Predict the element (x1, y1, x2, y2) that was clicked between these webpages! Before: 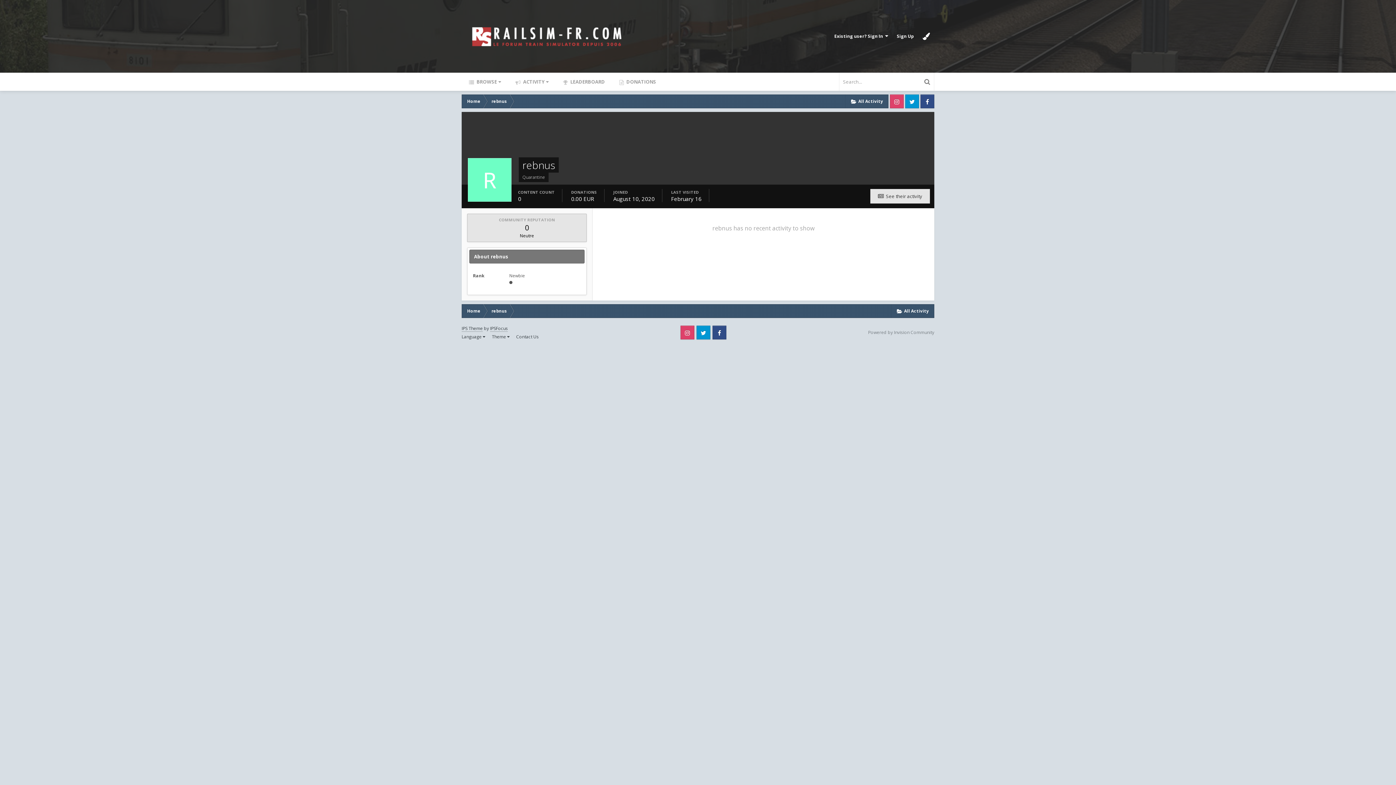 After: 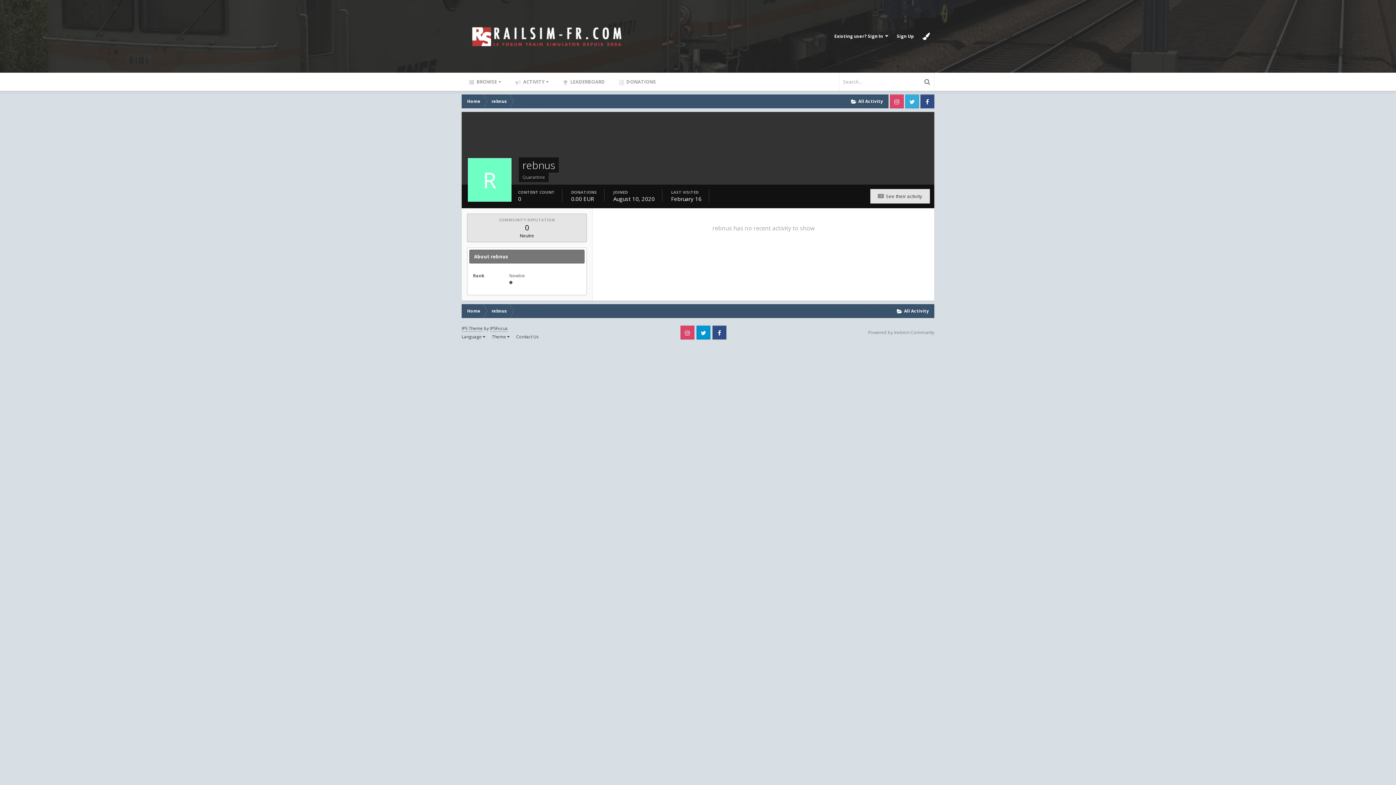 Action: bbox: (905, 94, 919, 108) label: Twitter